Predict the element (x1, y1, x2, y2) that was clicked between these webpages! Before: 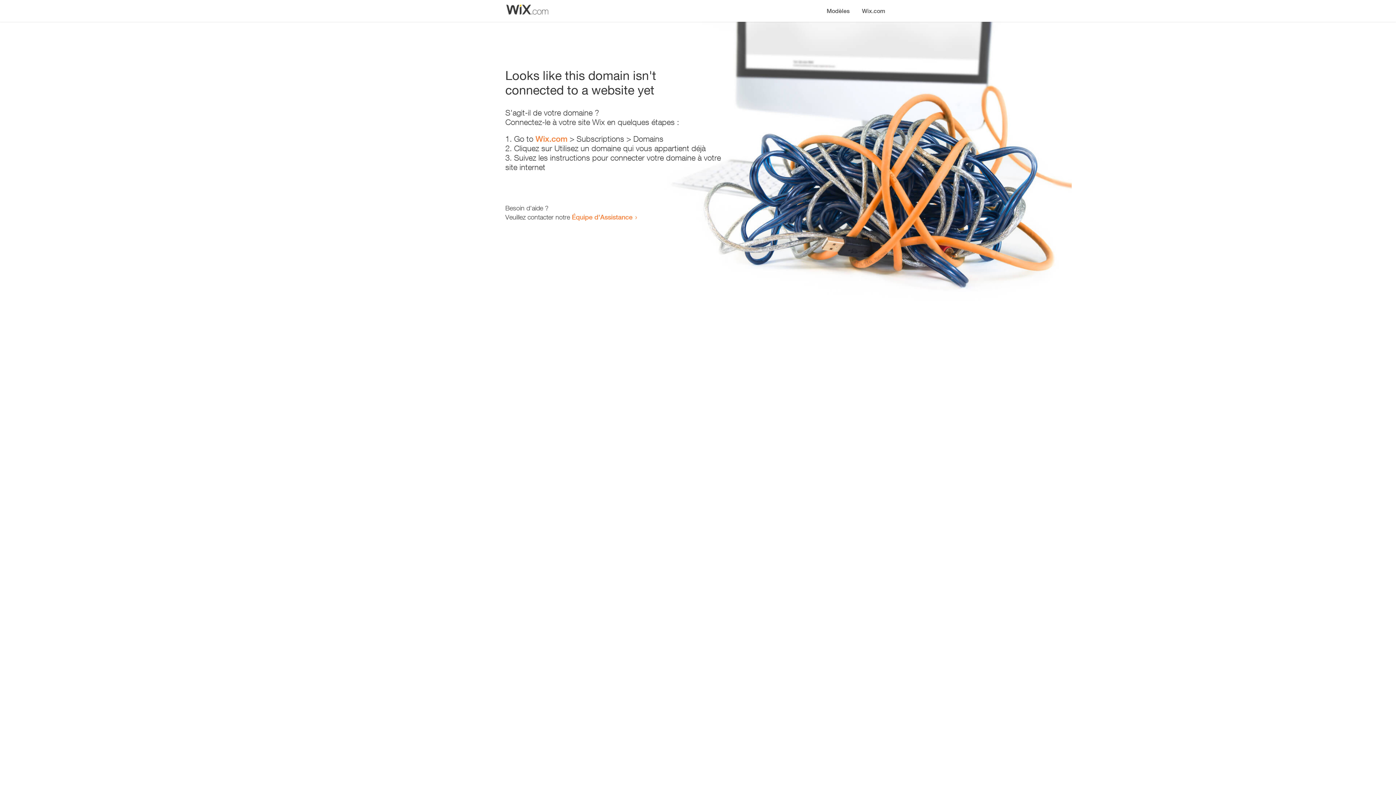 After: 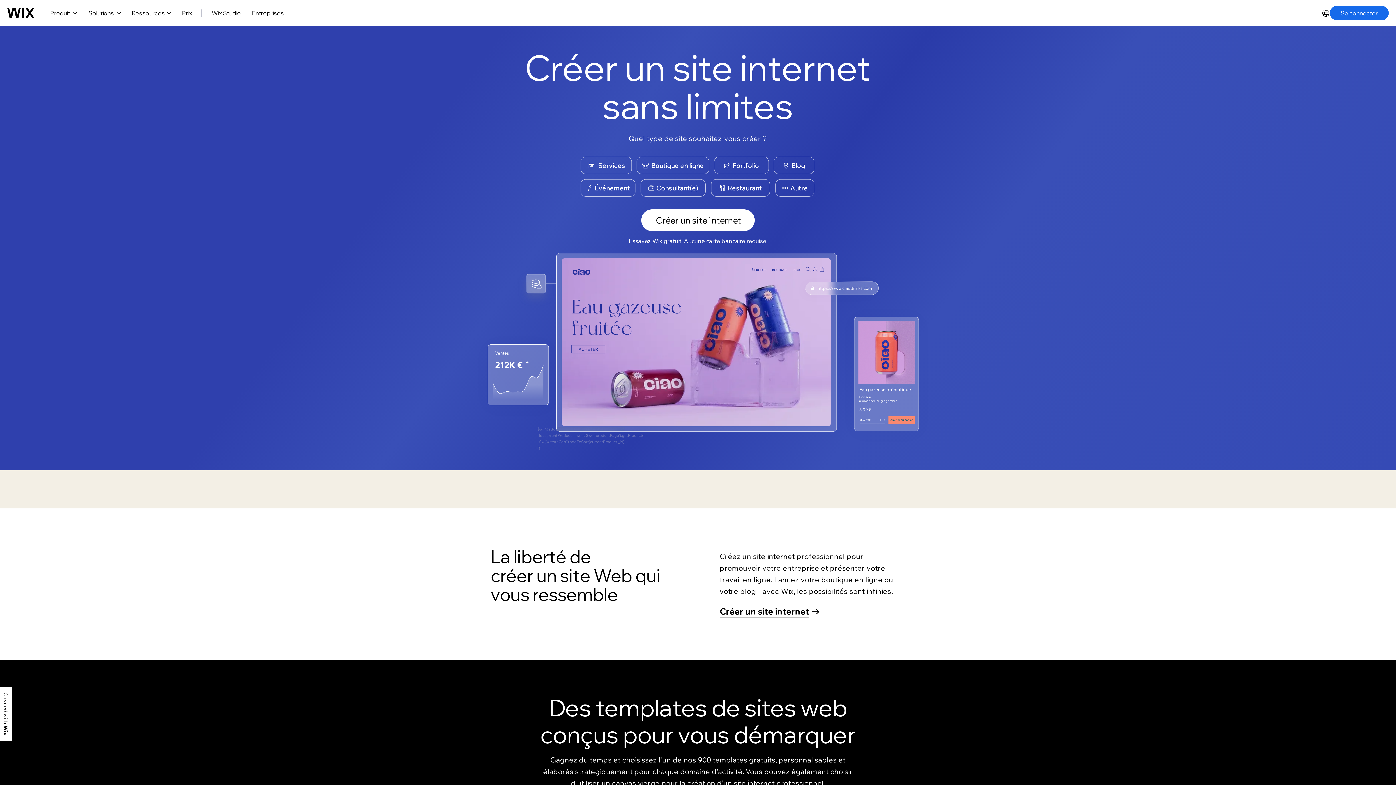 Action: bbox: (856, 0, 890, 14) label: Wix.com